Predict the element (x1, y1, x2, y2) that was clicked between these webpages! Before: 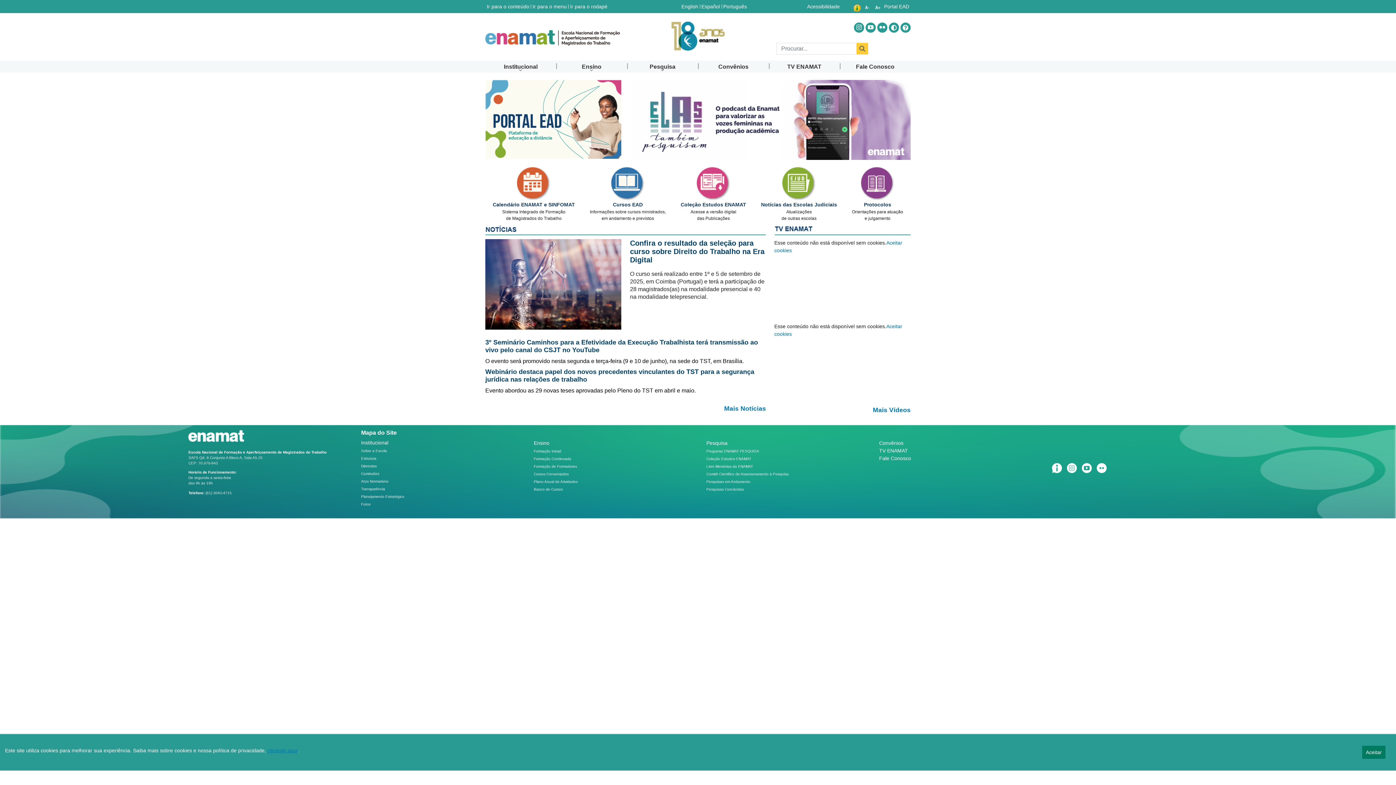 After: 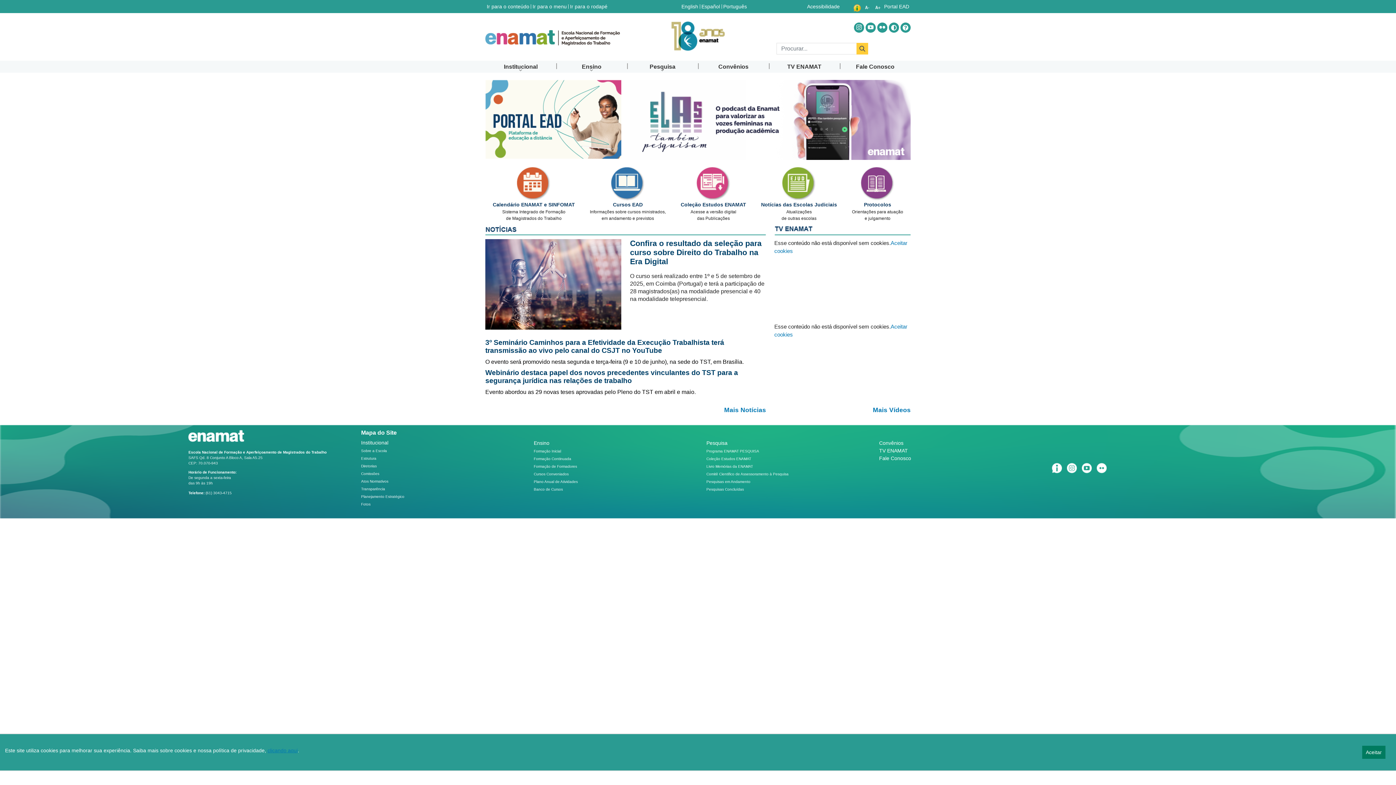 Action: bbox: (872, 3, 882, 11)